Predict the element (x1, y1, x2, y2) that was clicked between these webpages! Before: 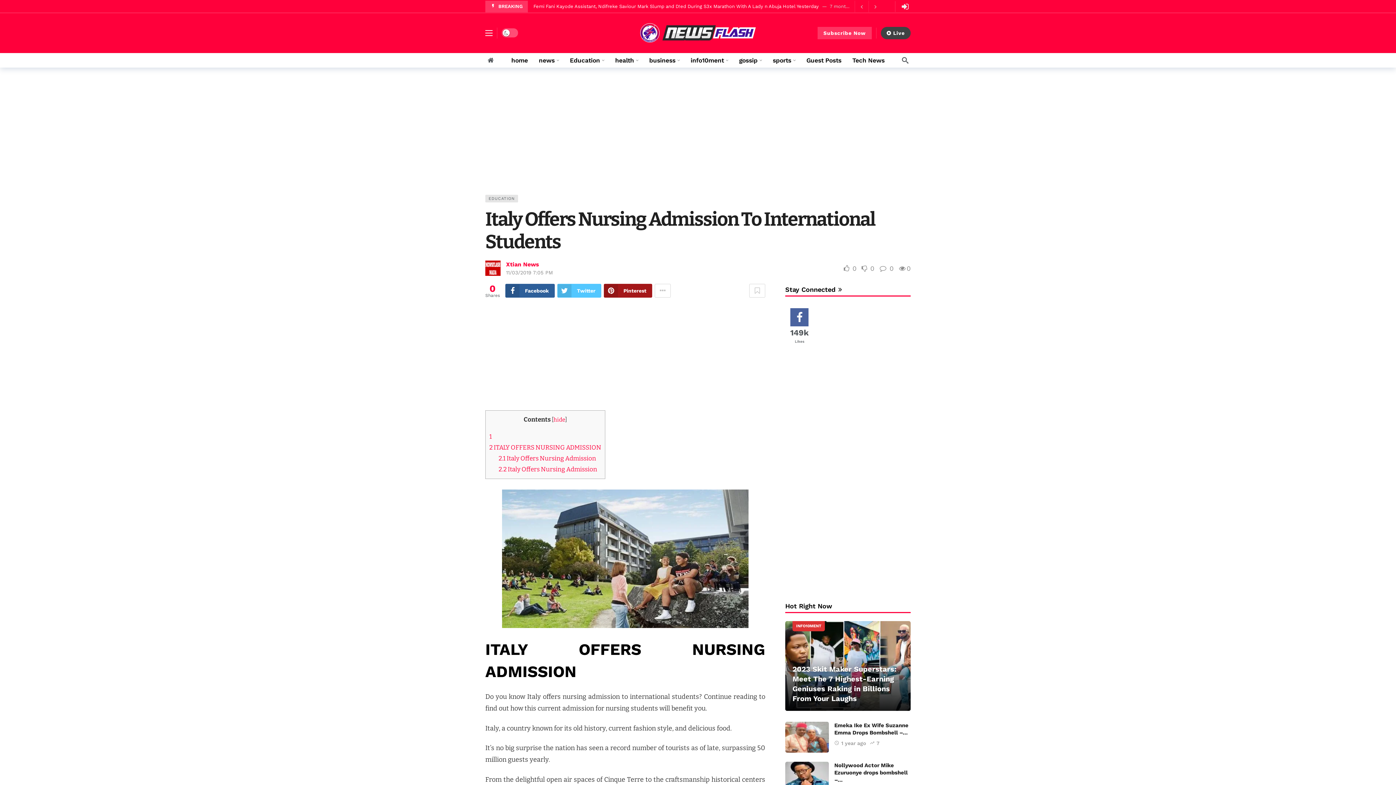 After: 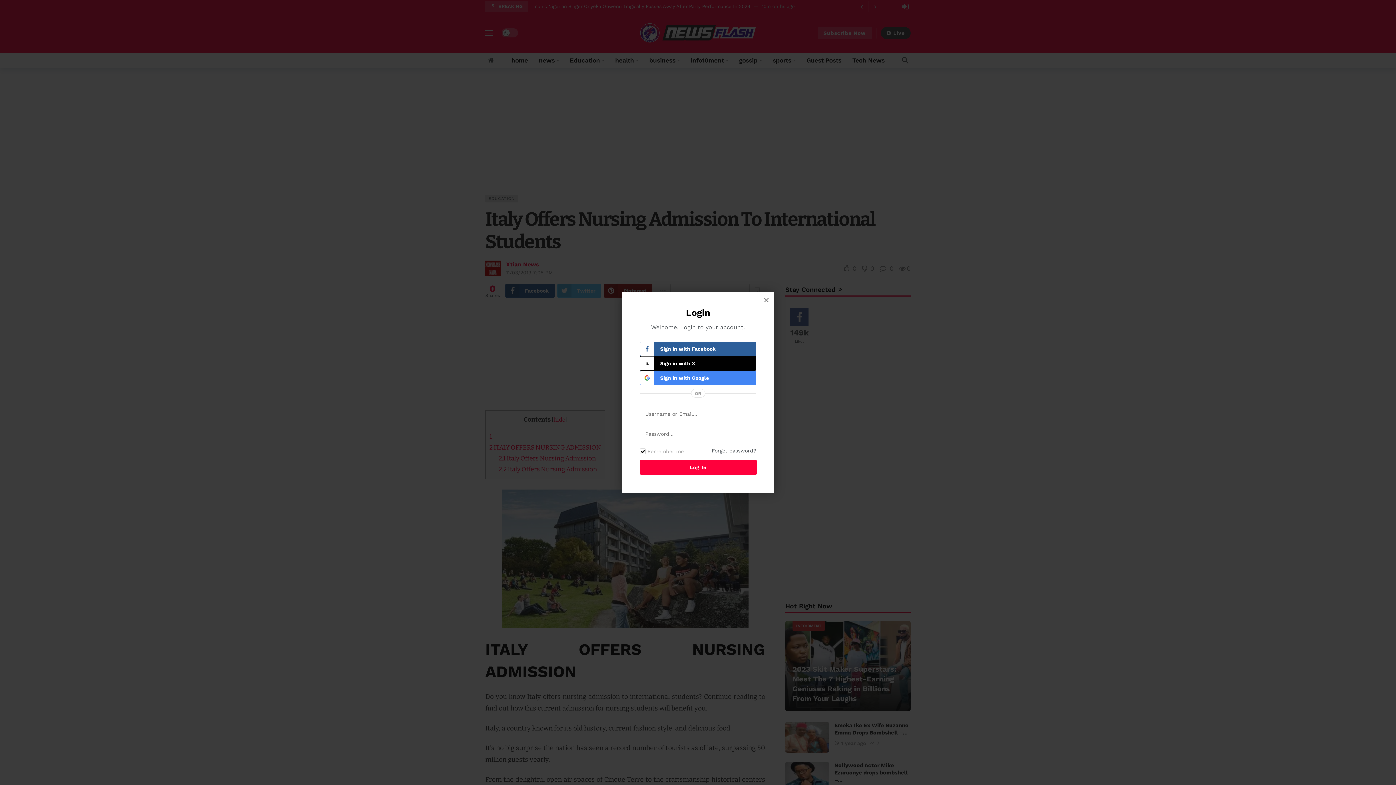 Action: bbox: (900, 0, 910, 11) label: Login